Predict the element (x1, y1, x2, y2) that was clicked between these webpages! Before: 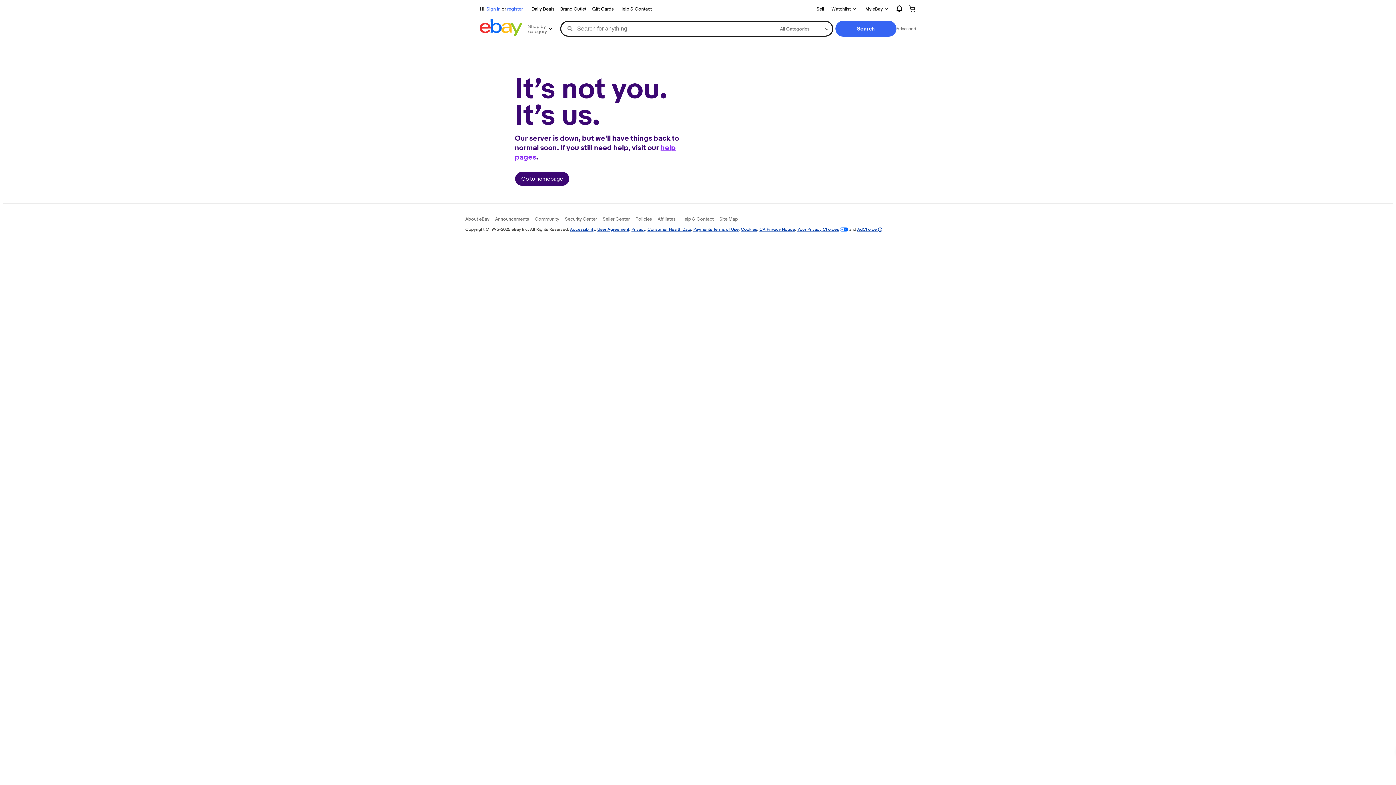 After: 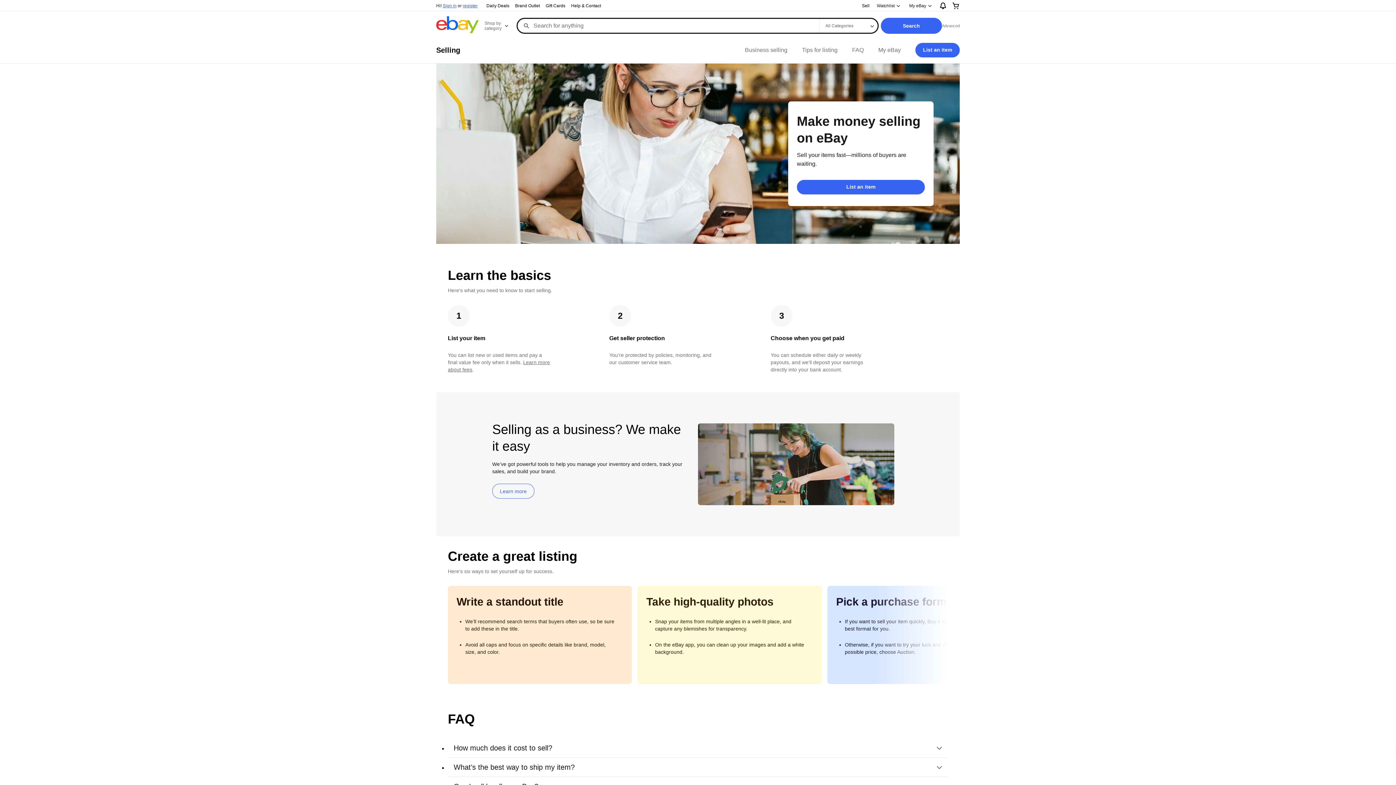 Action: label: Sell bbox: (813, 4, 827, 13)